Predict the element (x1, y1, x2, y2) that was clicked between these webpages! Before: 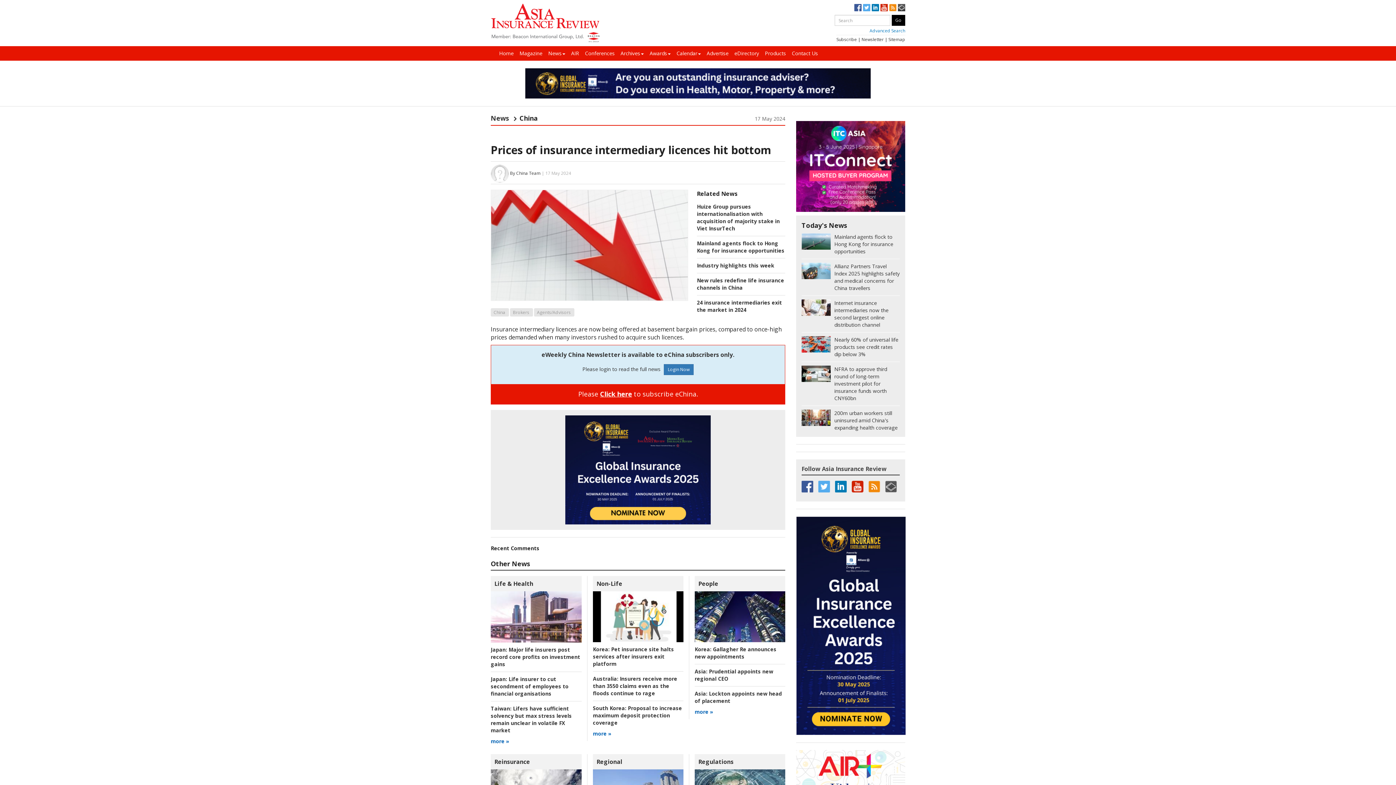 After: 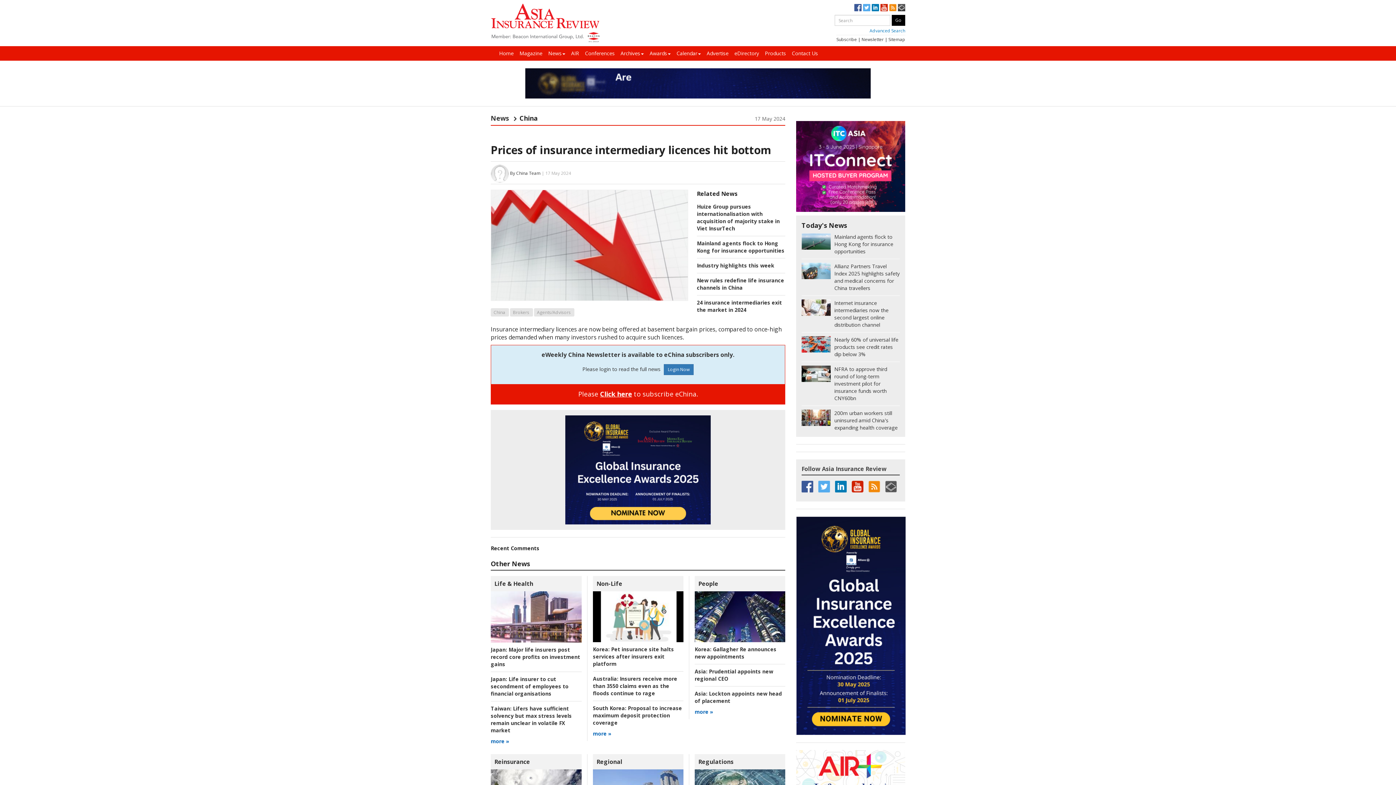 Action: bbox: (868, 482, 880, 489)